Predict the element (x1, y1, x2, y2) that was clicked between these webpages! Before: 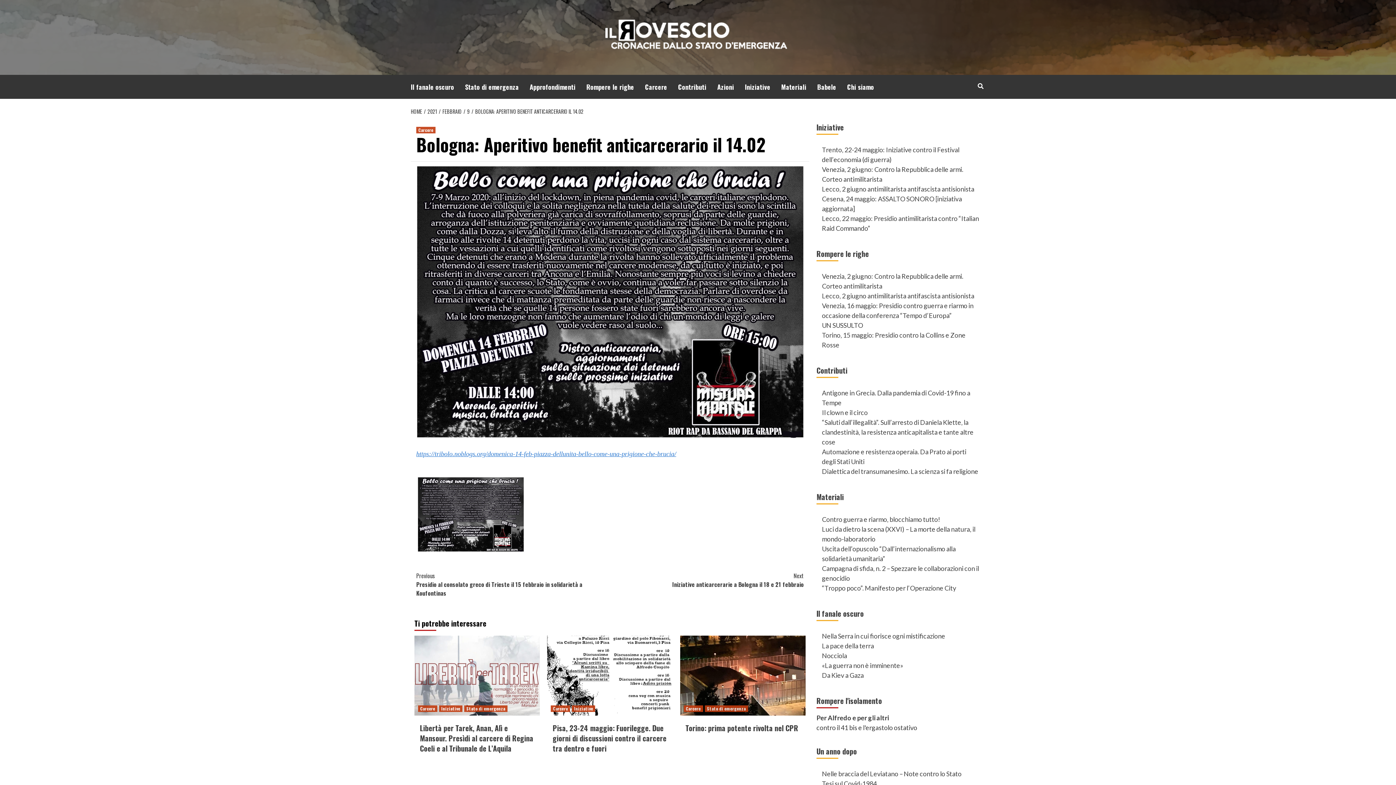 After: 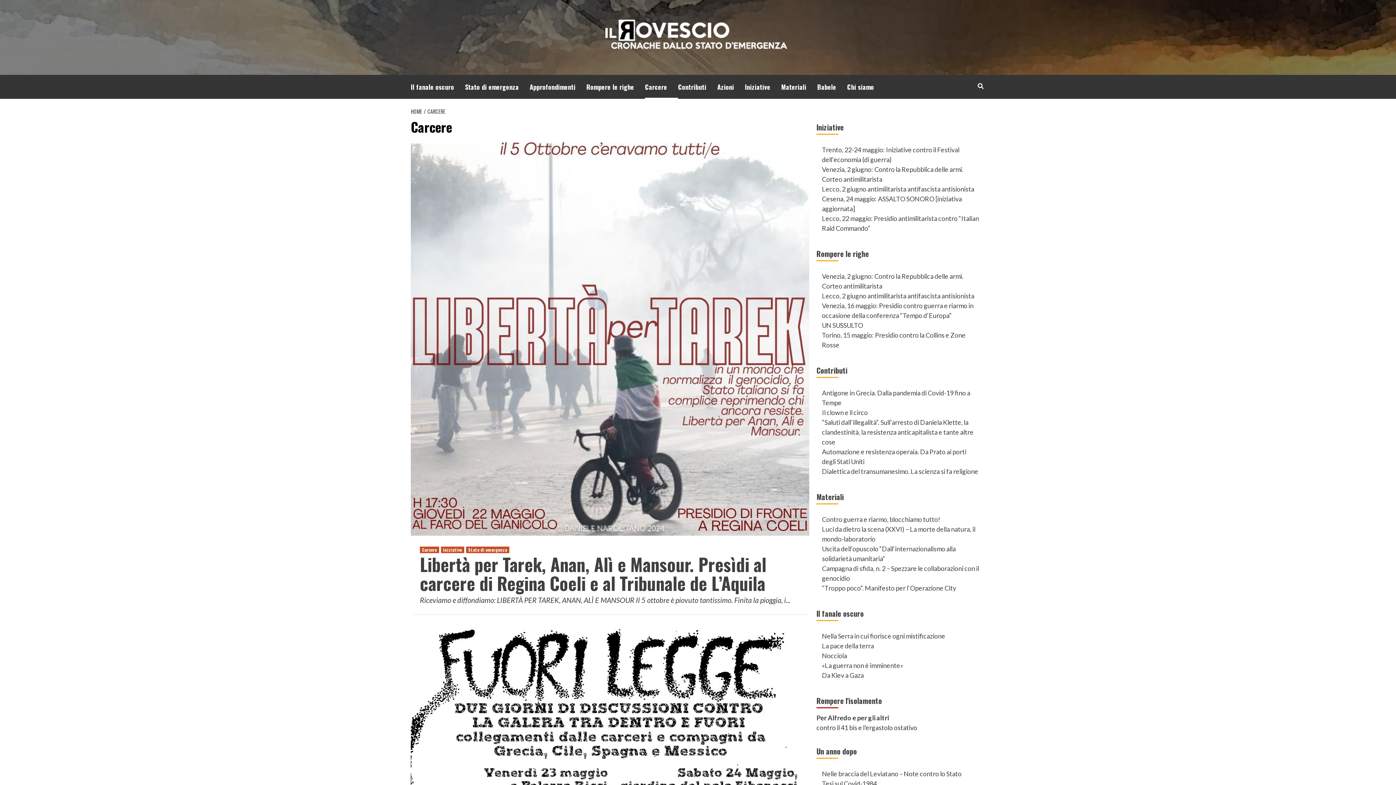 Action: label: Carcere bbox: (416, 126, 435, 133)